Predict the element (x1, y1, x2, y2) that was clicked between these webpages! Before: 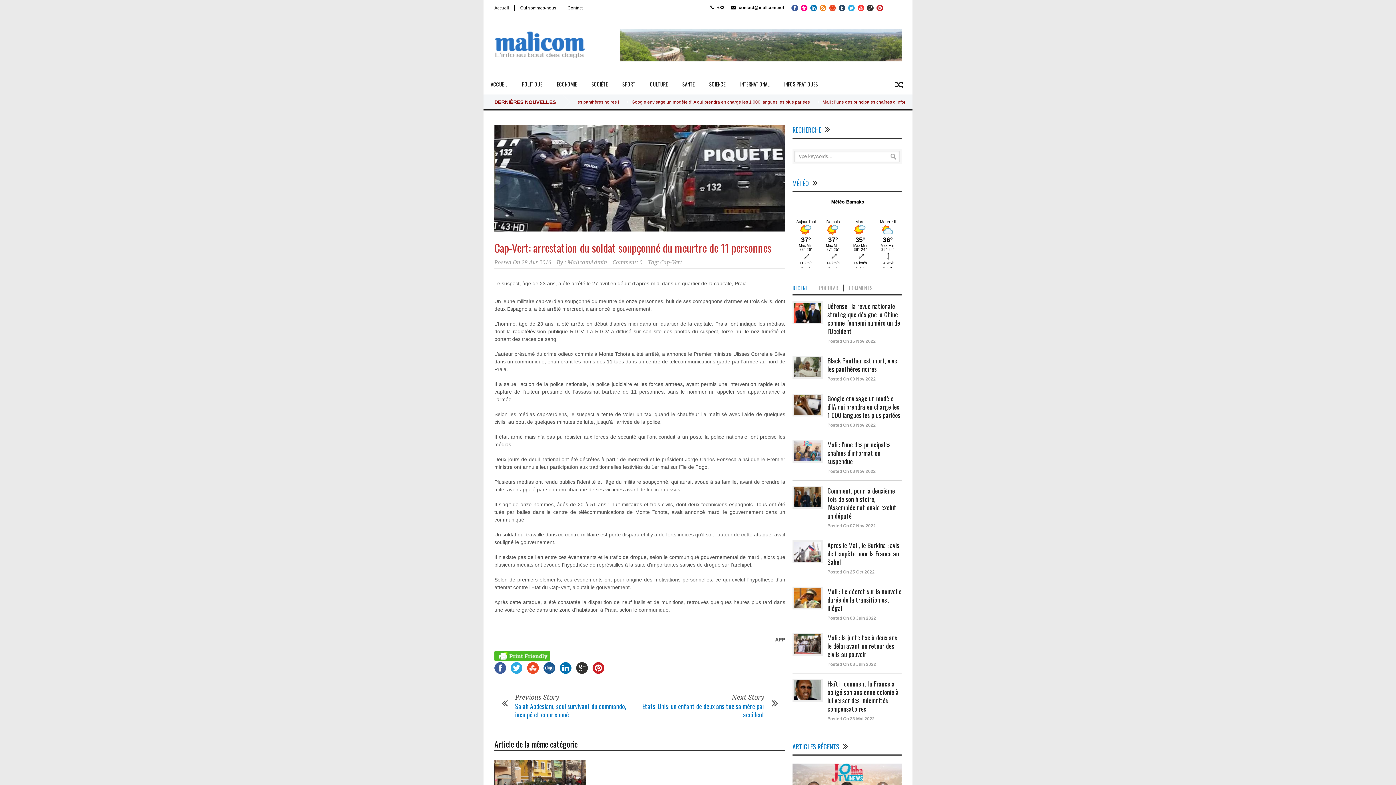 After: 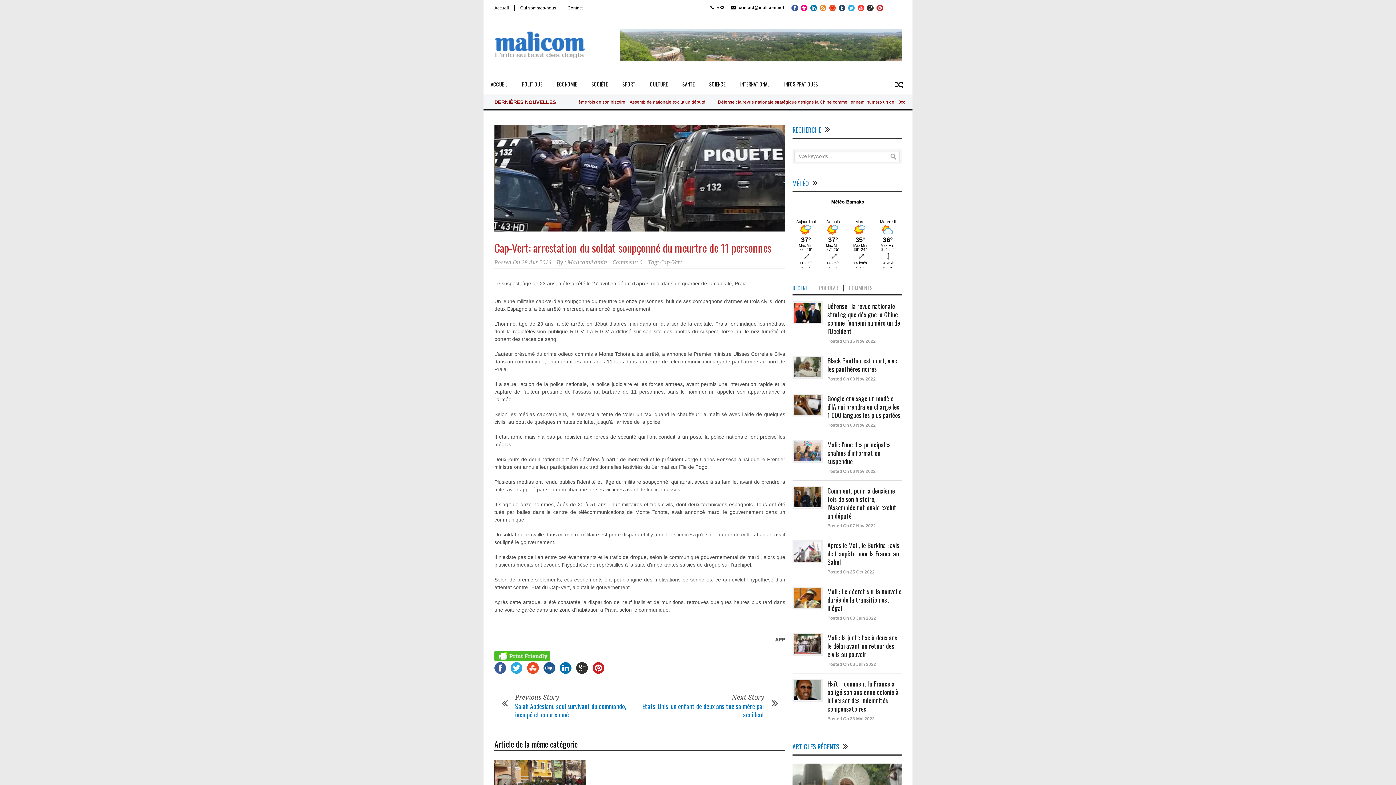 Action: bbox: (560, 662, 571, 674)